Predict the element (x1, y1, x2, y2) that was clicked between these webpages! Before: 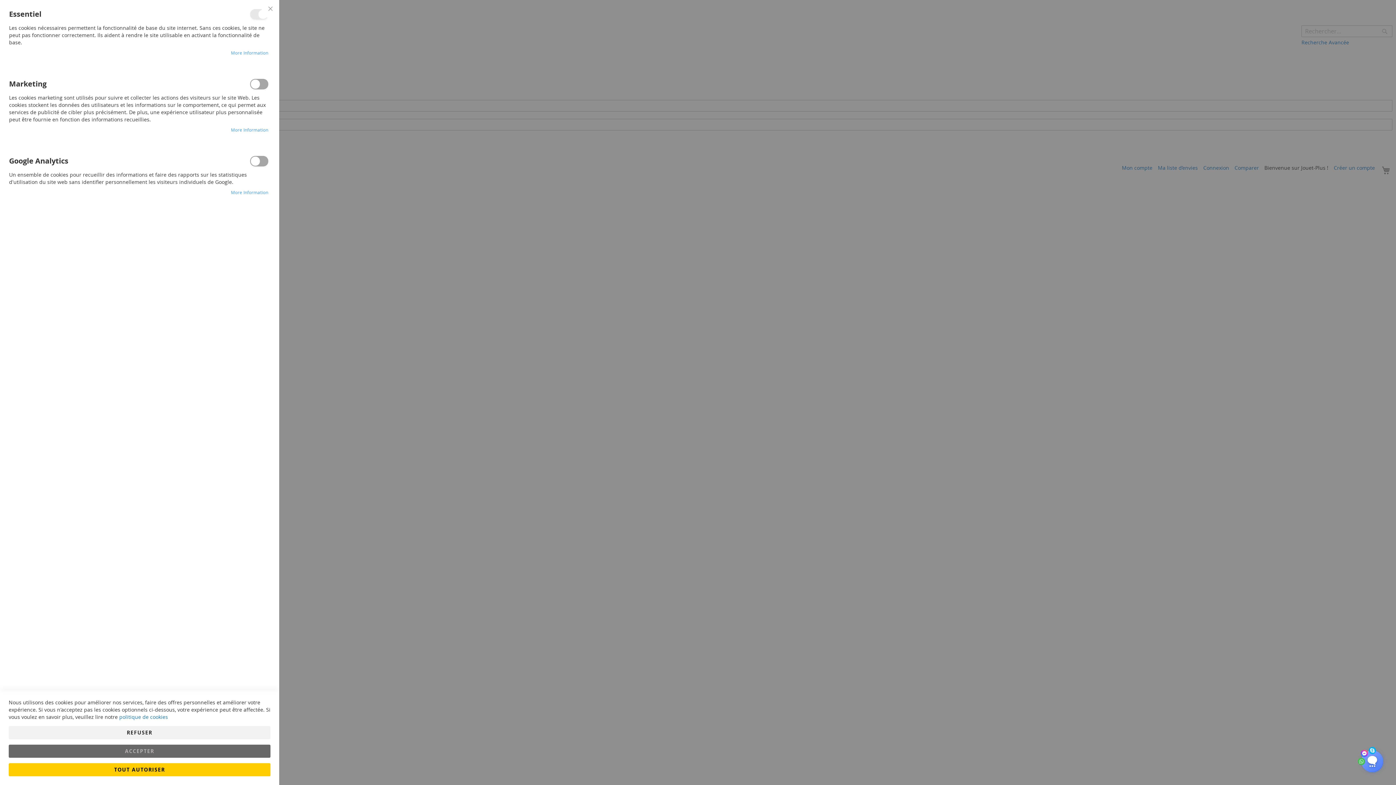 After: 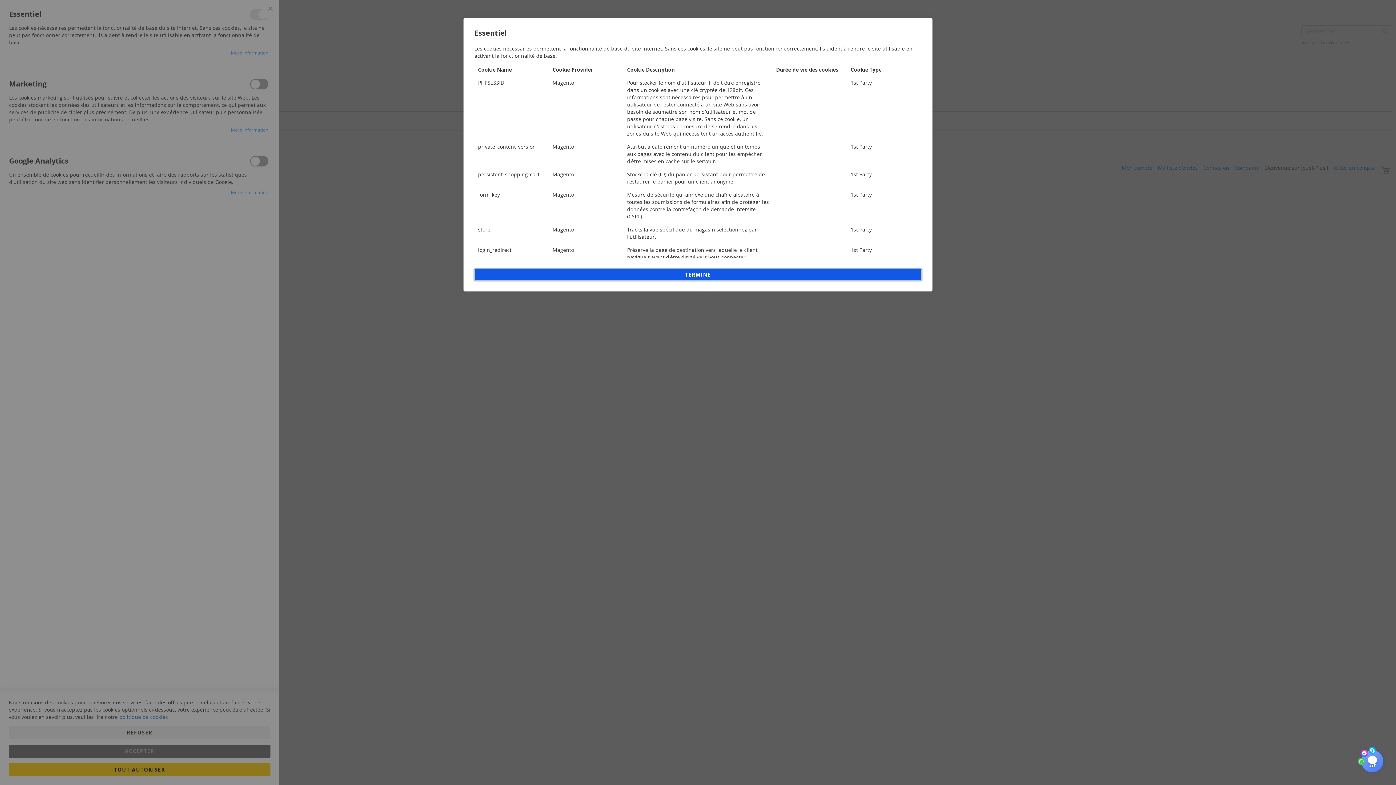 Action: bbox: (230, 49, 268, 56) label: More Information